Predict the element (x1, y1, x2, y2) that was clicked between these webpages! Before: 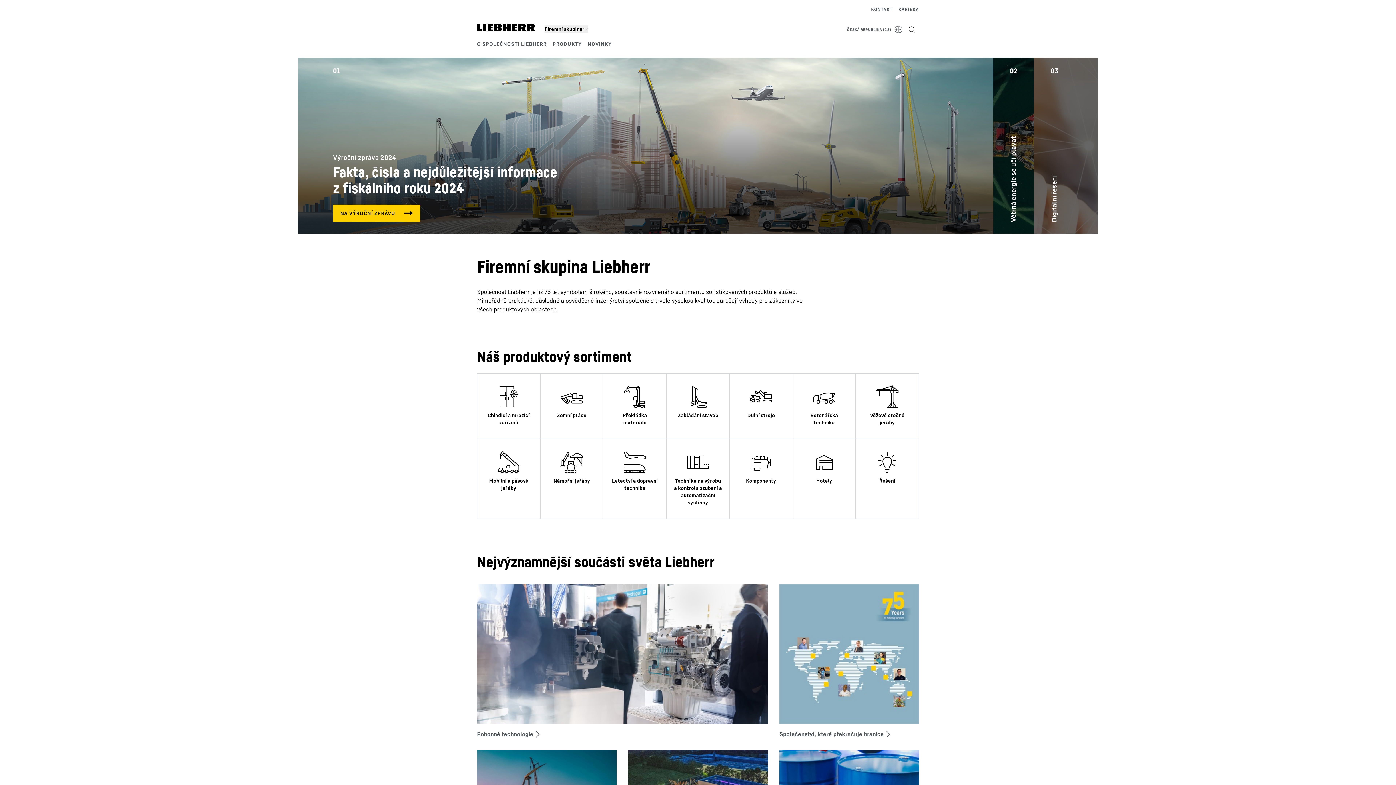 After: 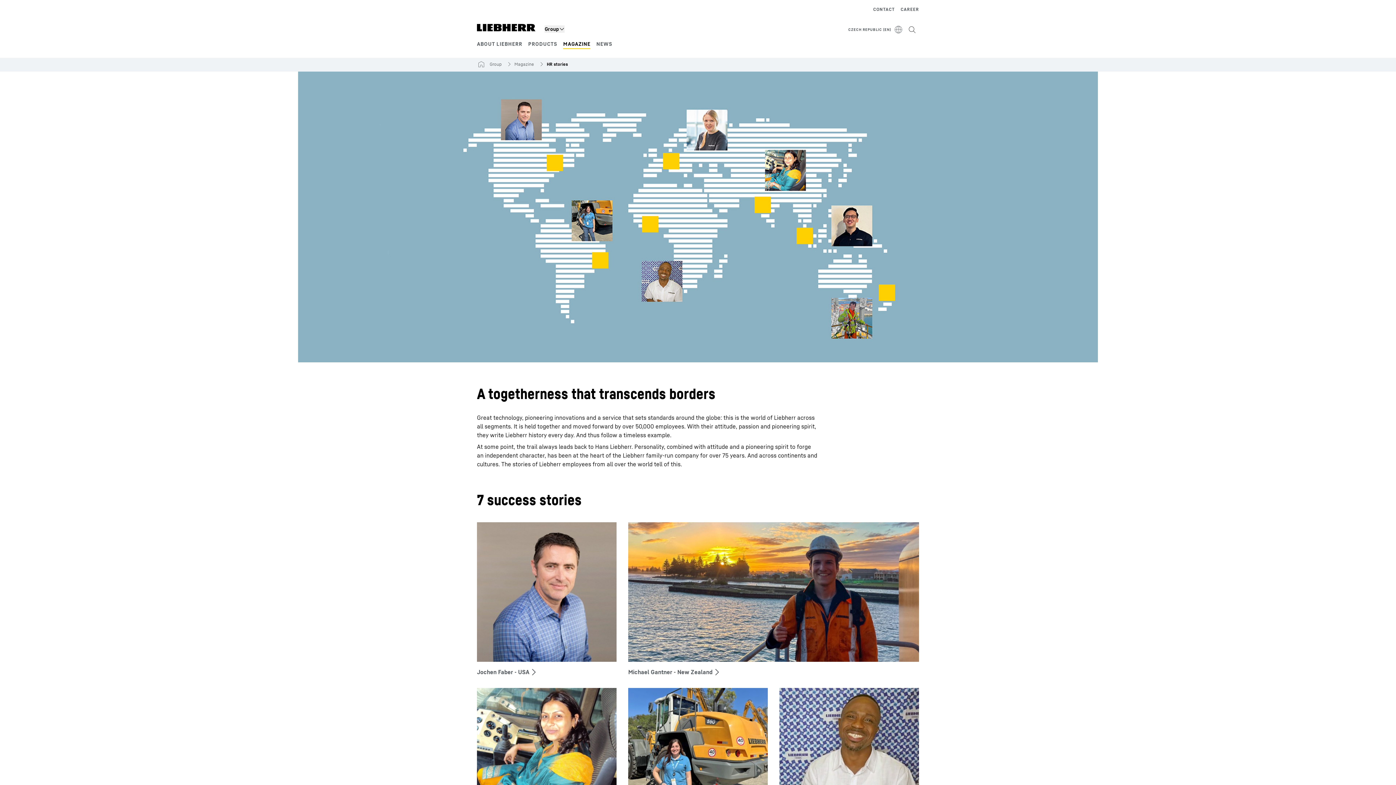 Action: bbox: (779, 584, 919, 750)